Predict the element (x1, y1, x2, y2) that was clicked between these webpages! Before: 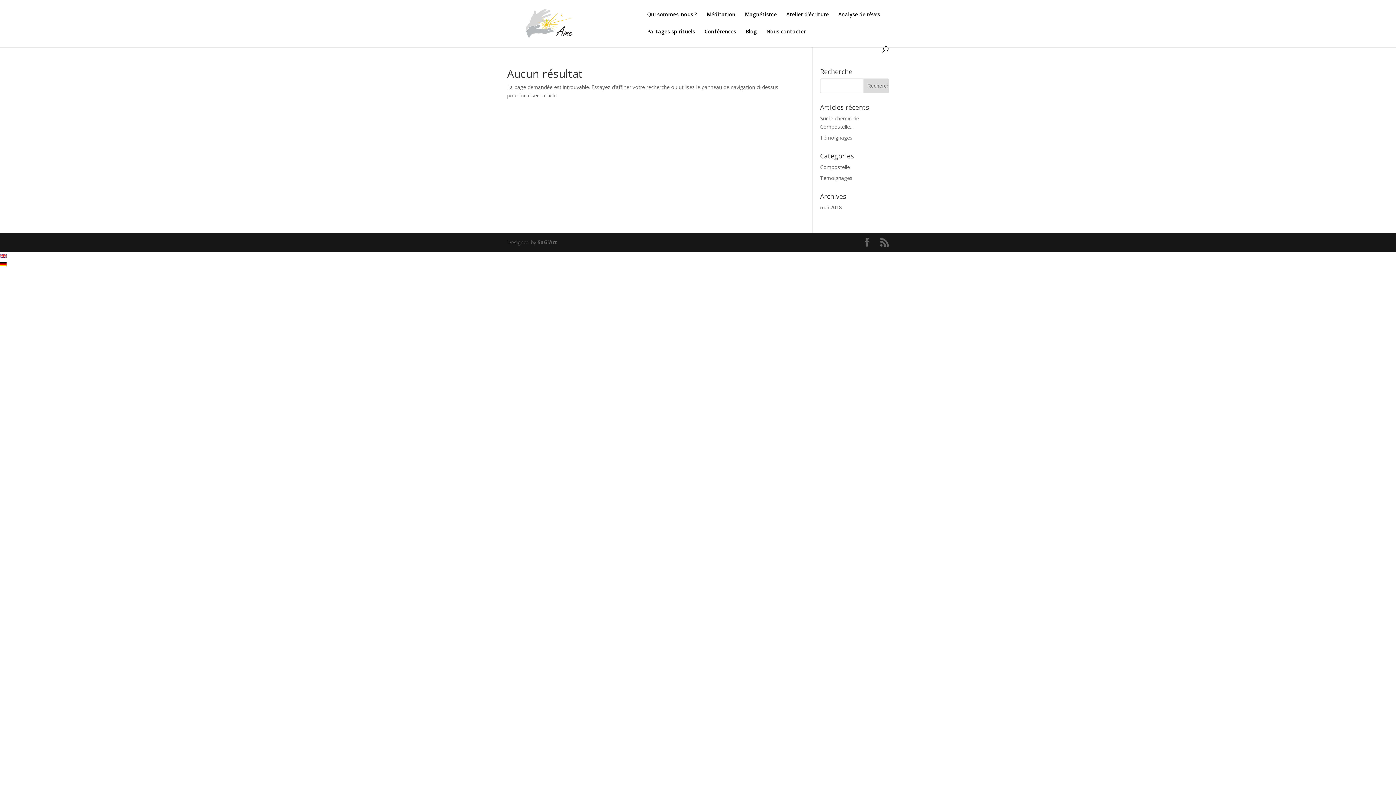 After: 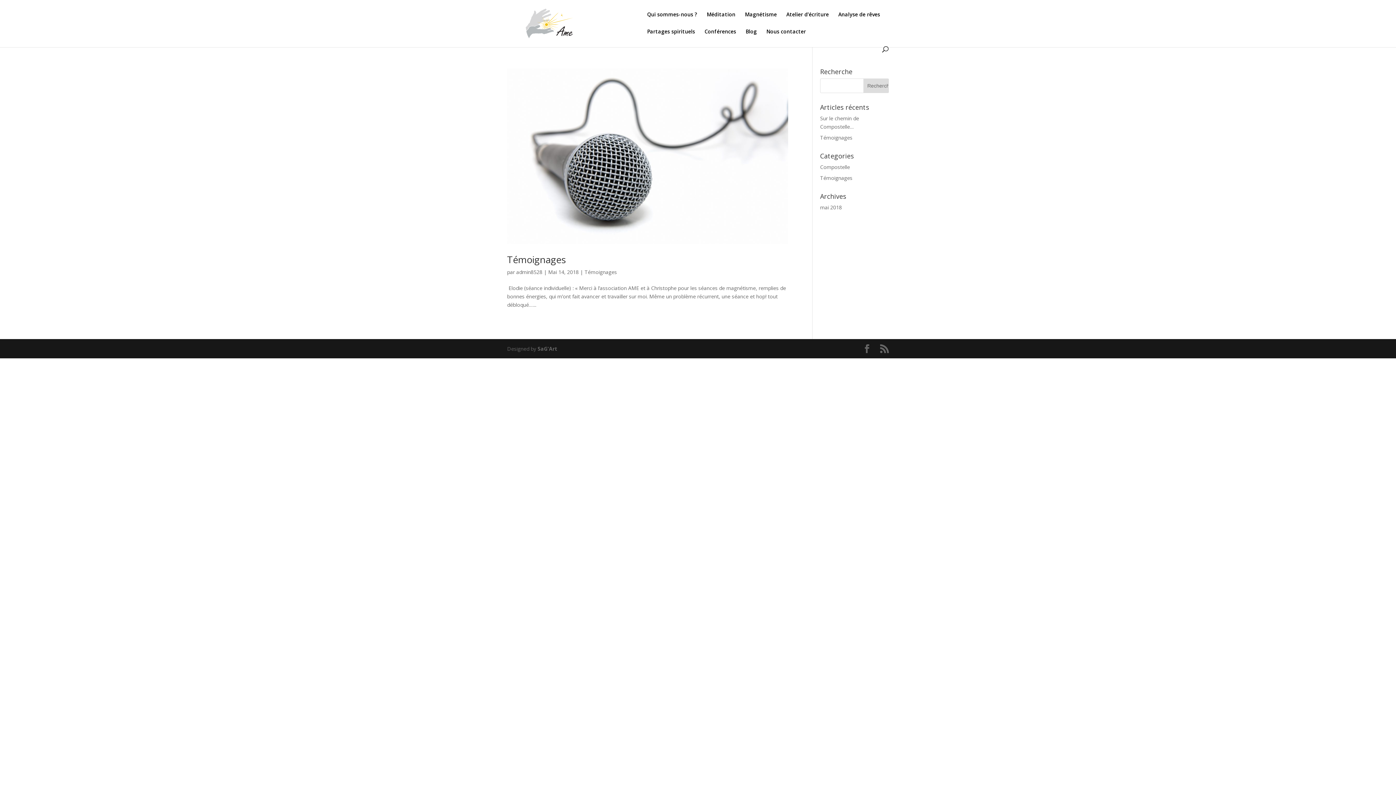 Action: bbox: (820, 174, 852, 181) label: Témoignages